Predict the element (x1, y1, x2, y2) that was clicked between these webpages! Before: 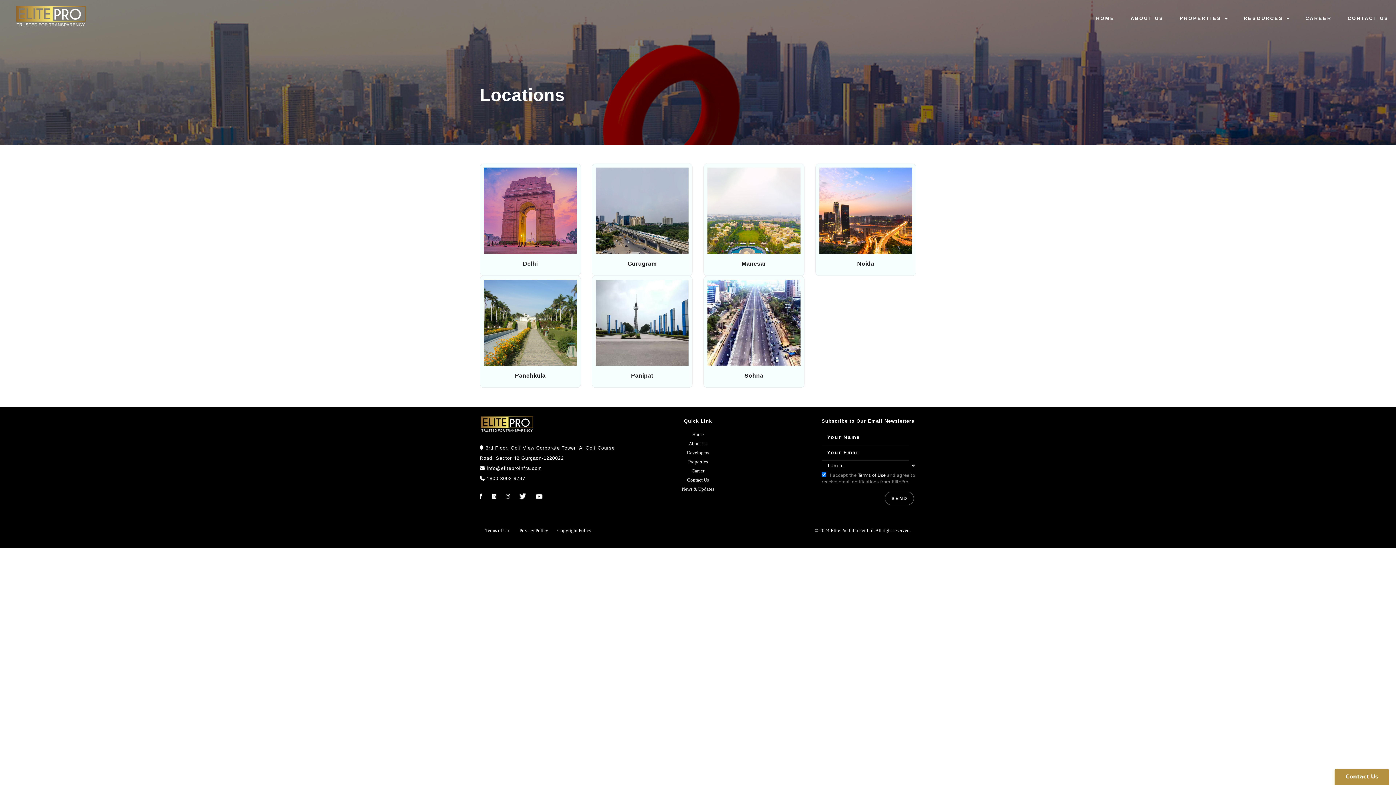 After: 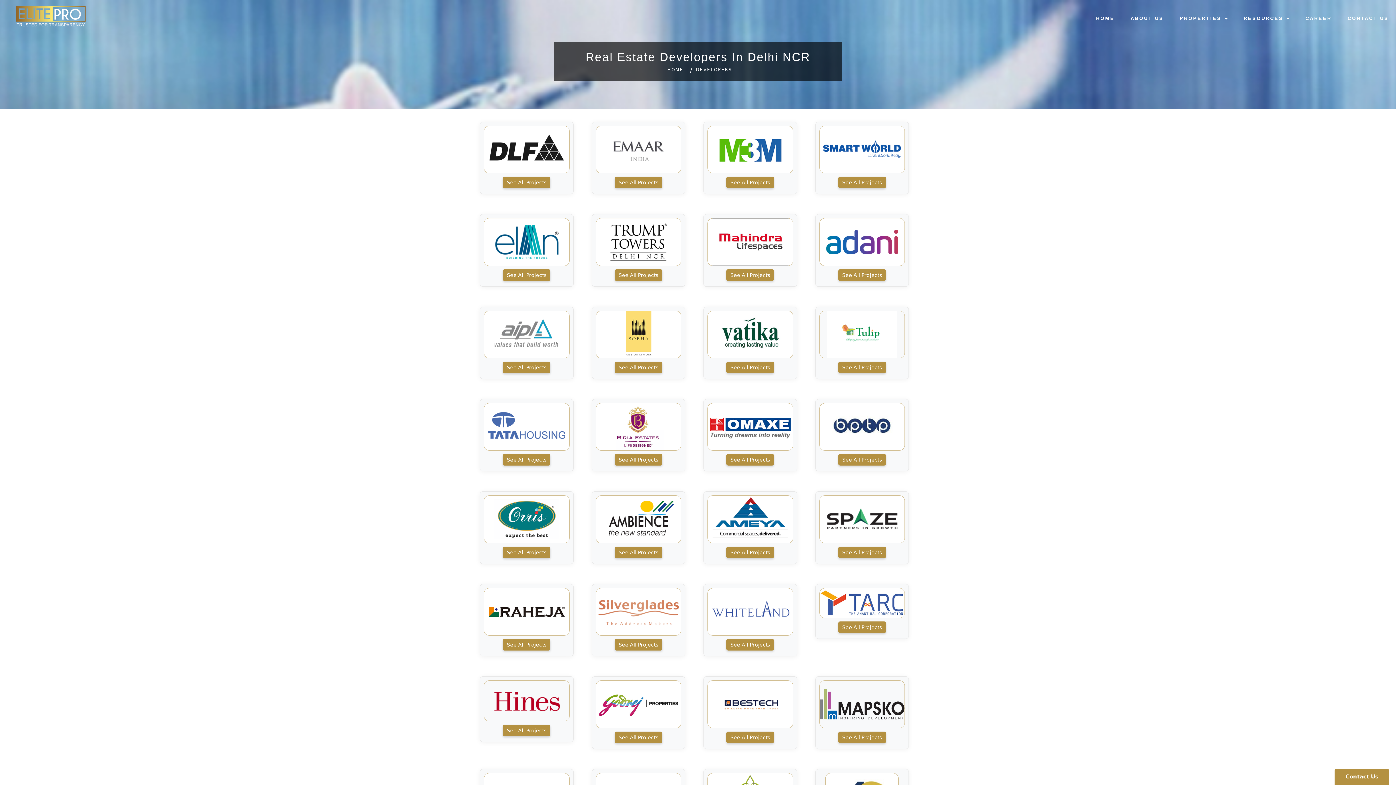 Action: bbox: (687, 450, 709, 455) label: Developers